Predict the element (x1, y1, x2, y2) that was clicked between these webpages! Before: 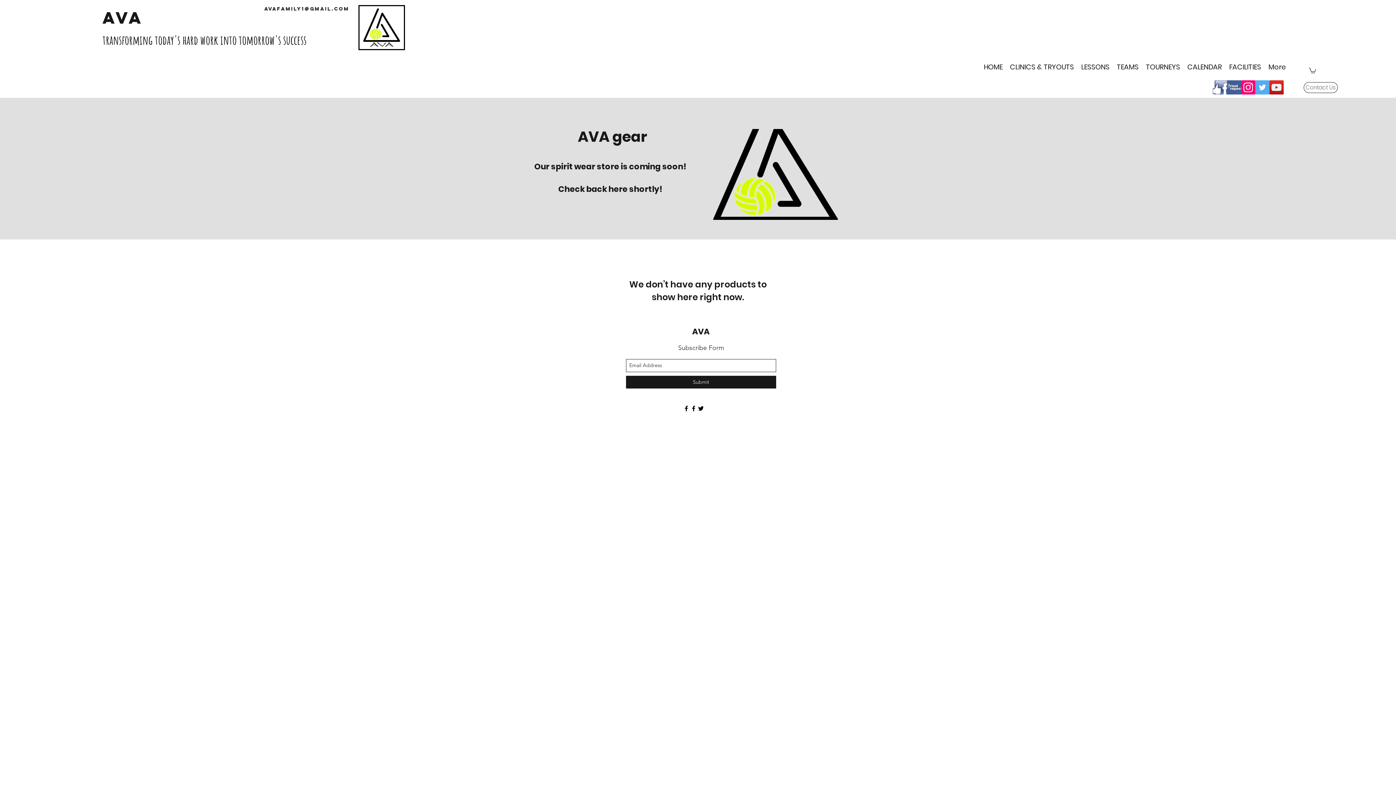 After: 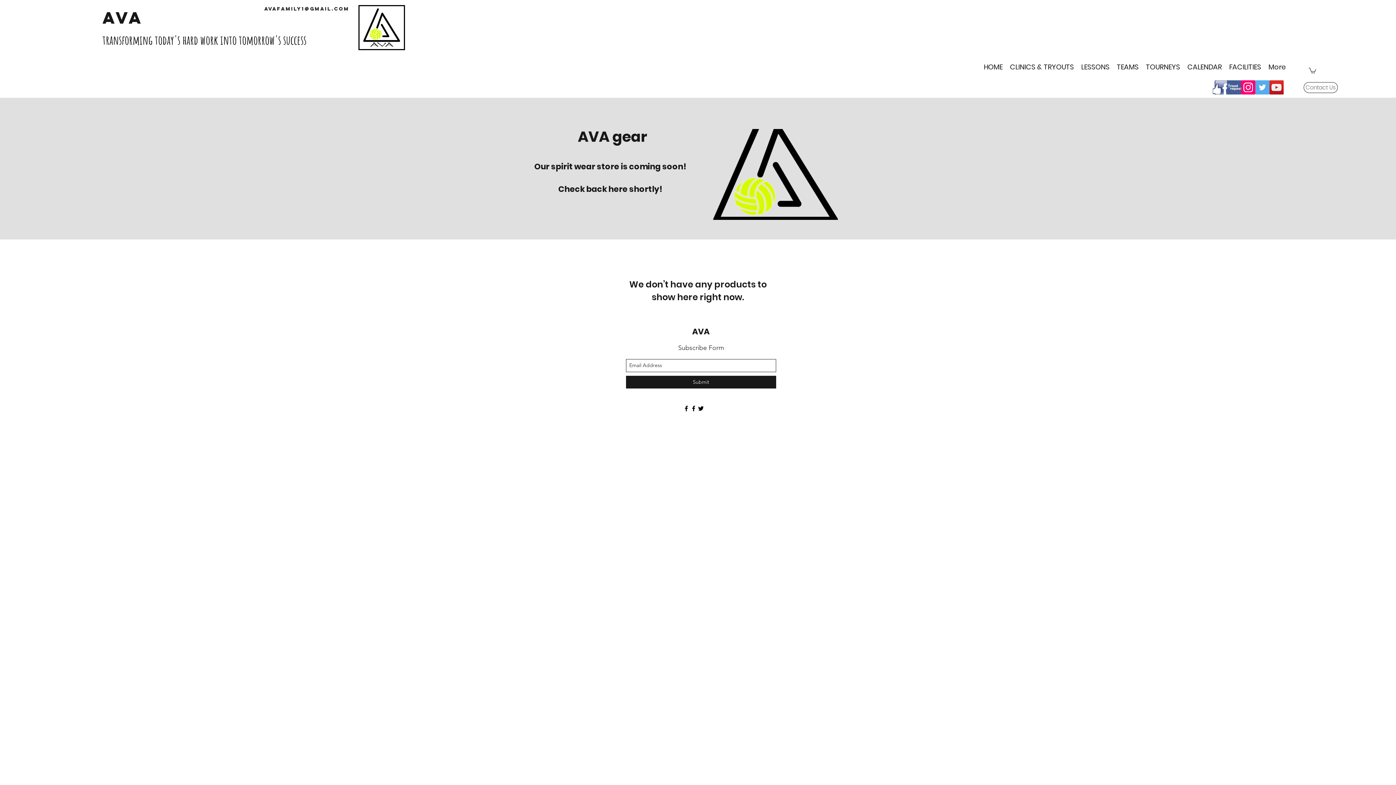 Action: label: AVAfamily1@gmail.com bbox: (264, 5, 349, 12)